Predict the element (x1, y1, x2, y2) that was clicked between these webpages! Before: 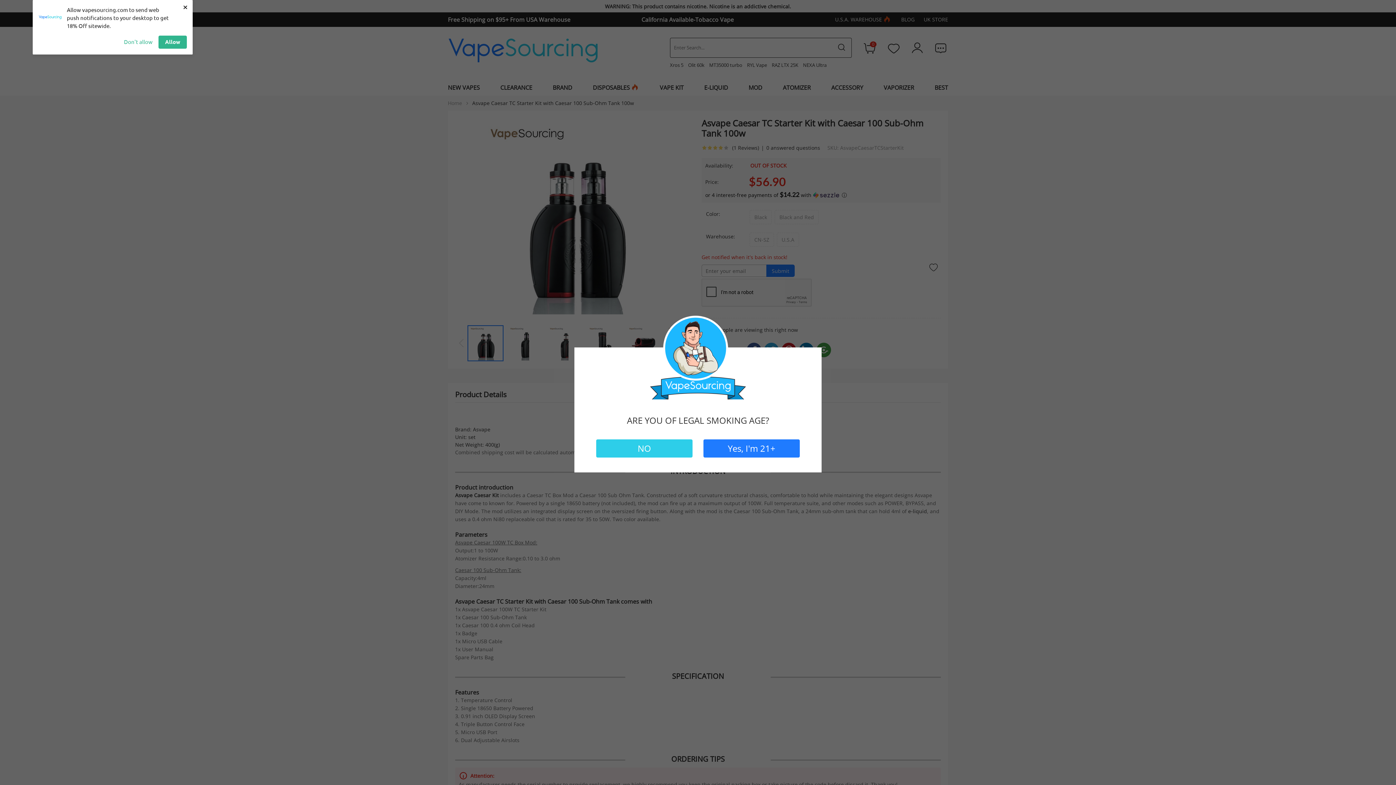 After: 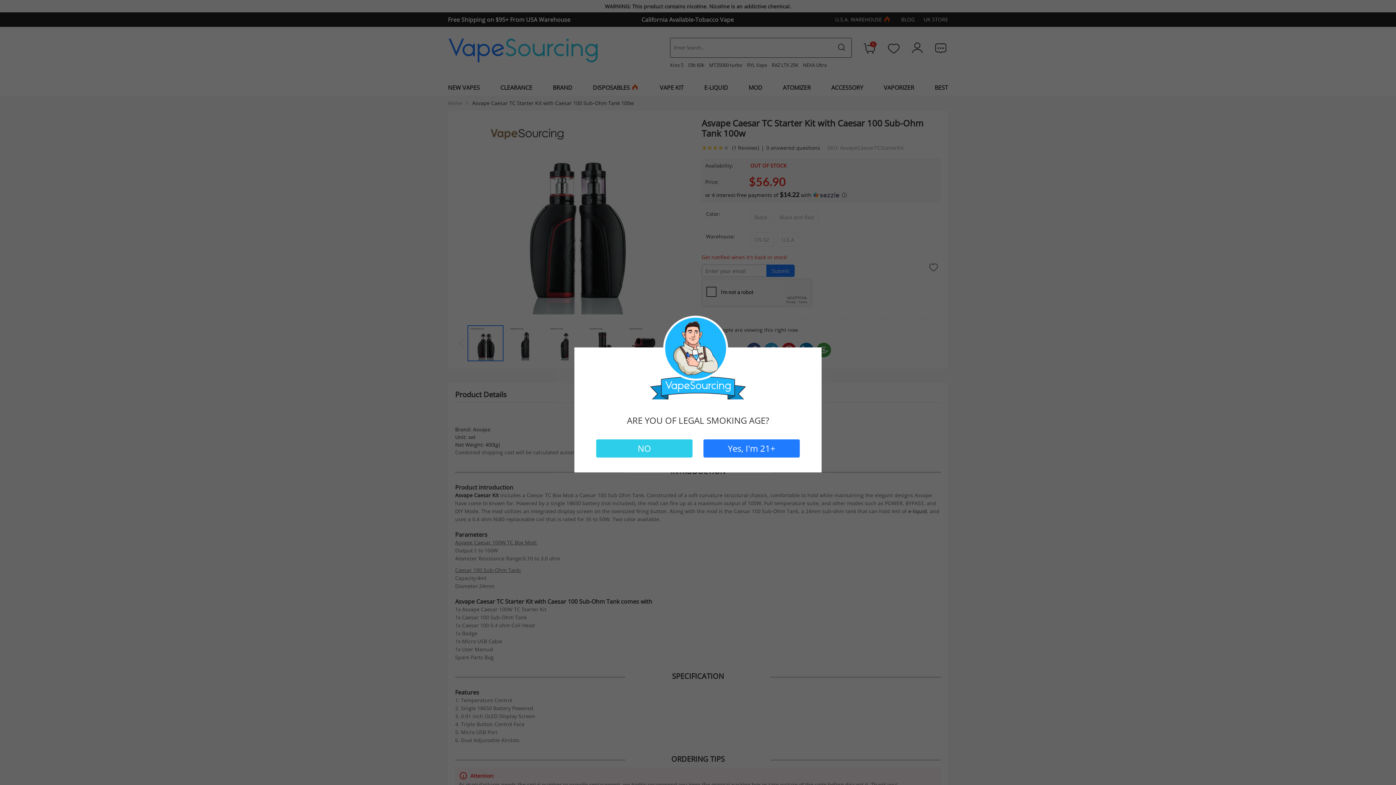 Action: bbox: (124, 35, 152, 48) label: Don't allow